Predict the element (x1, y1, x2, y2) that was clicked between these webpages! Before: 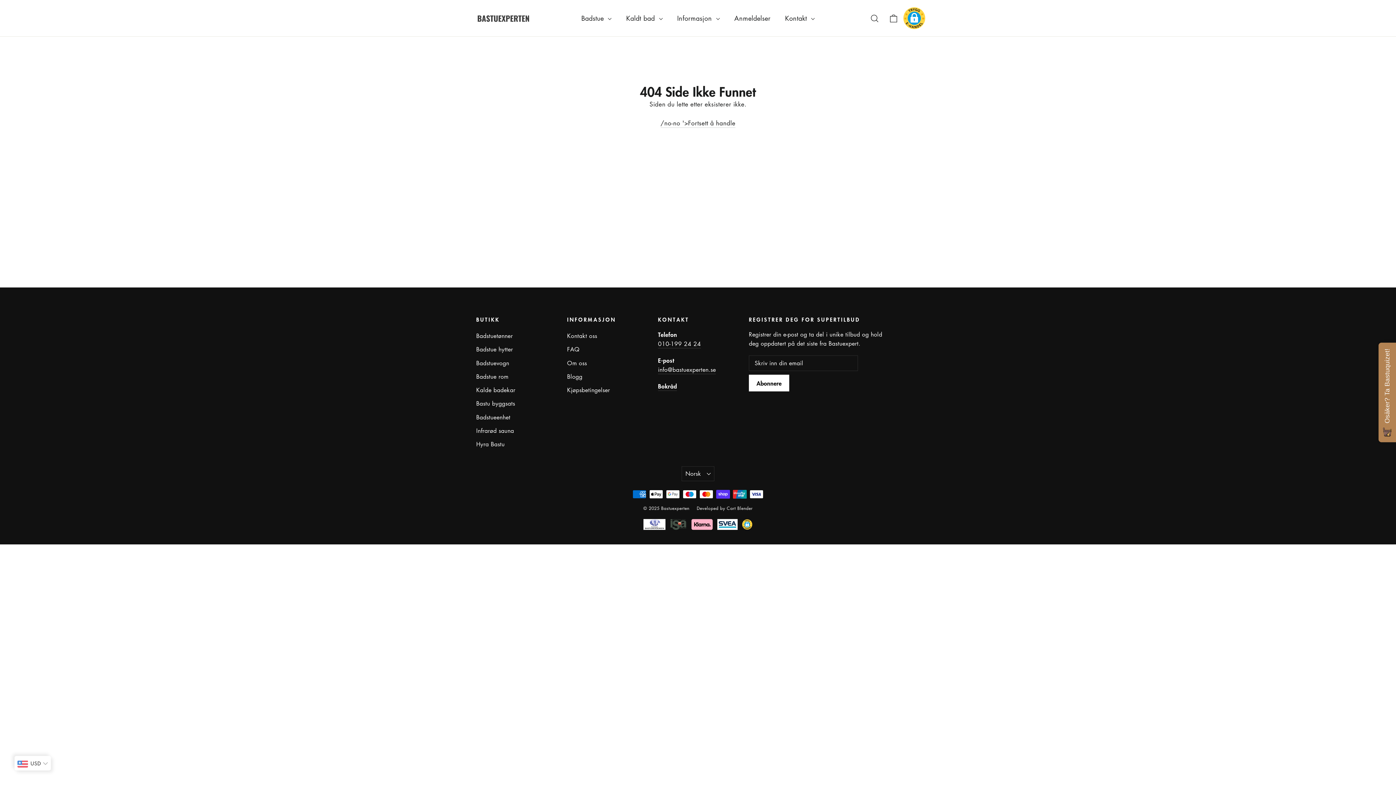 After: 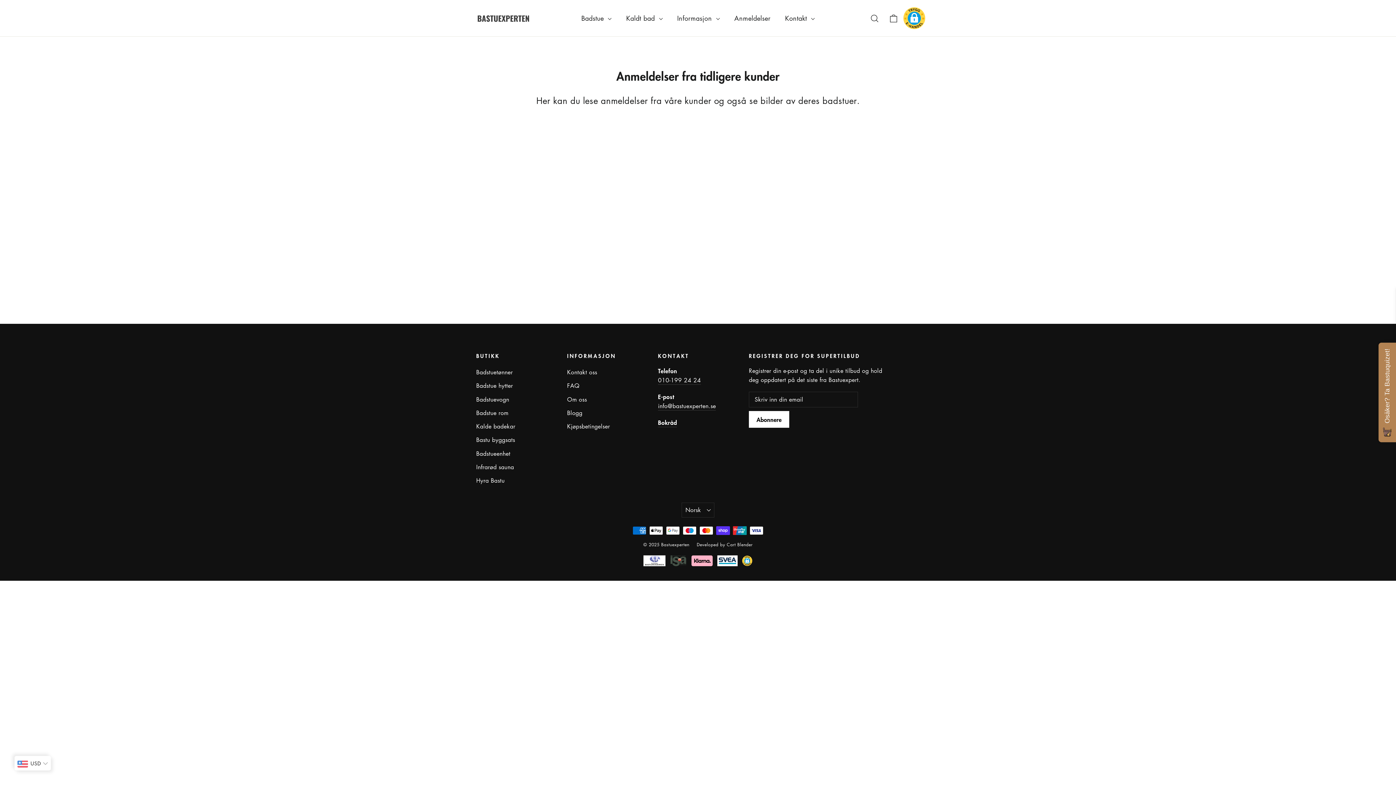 Action: label: Anmeldelser bbox: (727, 9, 778, 26)